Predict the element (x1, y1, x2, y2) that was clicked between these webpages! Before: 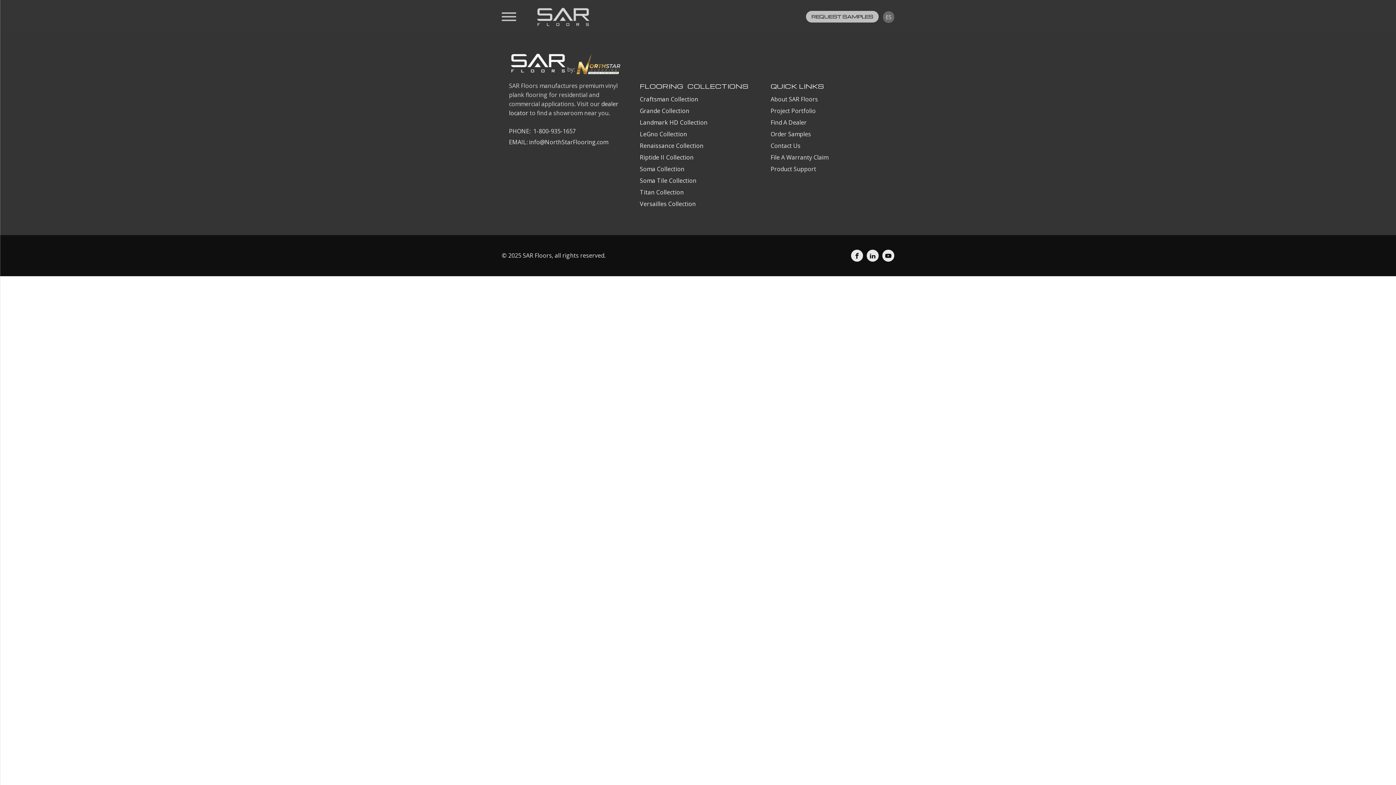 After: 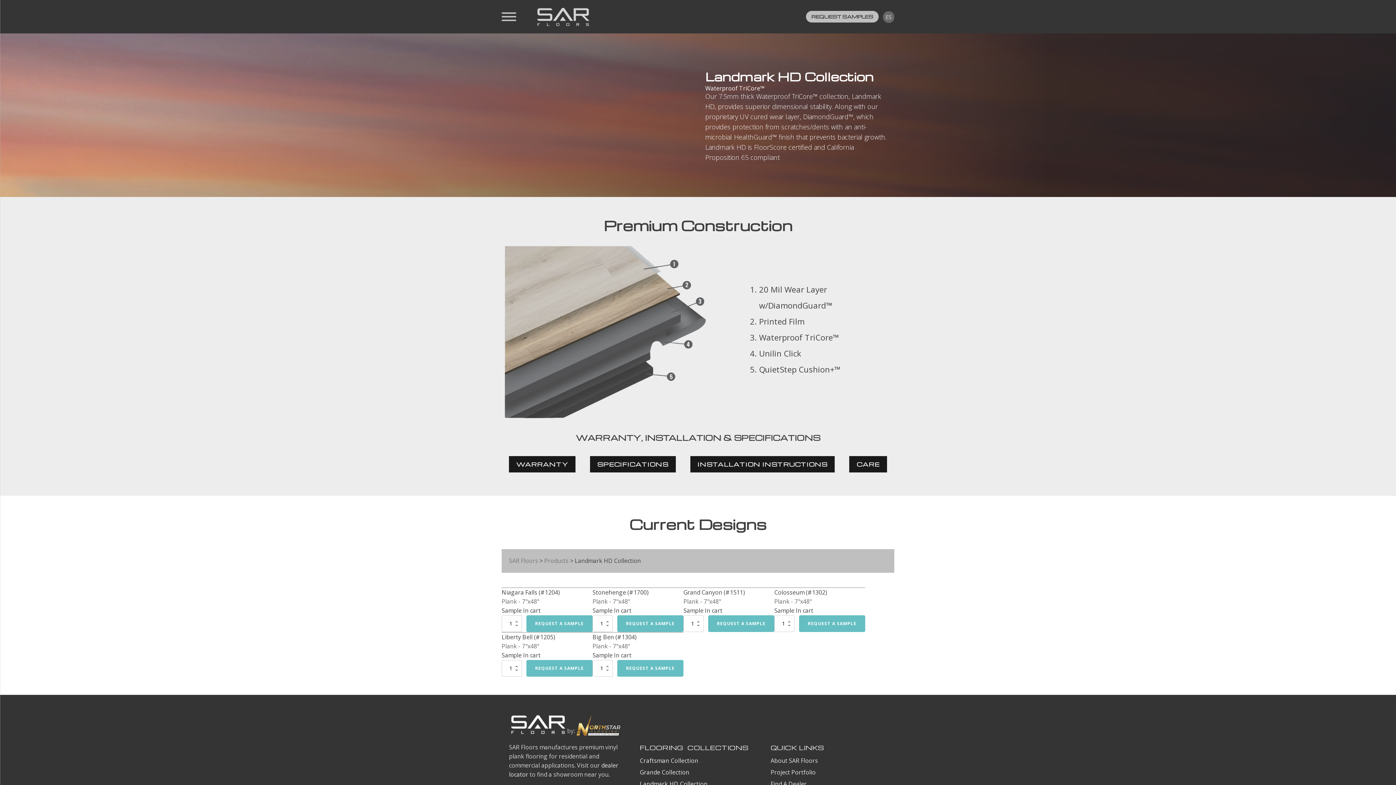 Action: bbox: (639, 118, 707, 126) label: Landmark HD Collection